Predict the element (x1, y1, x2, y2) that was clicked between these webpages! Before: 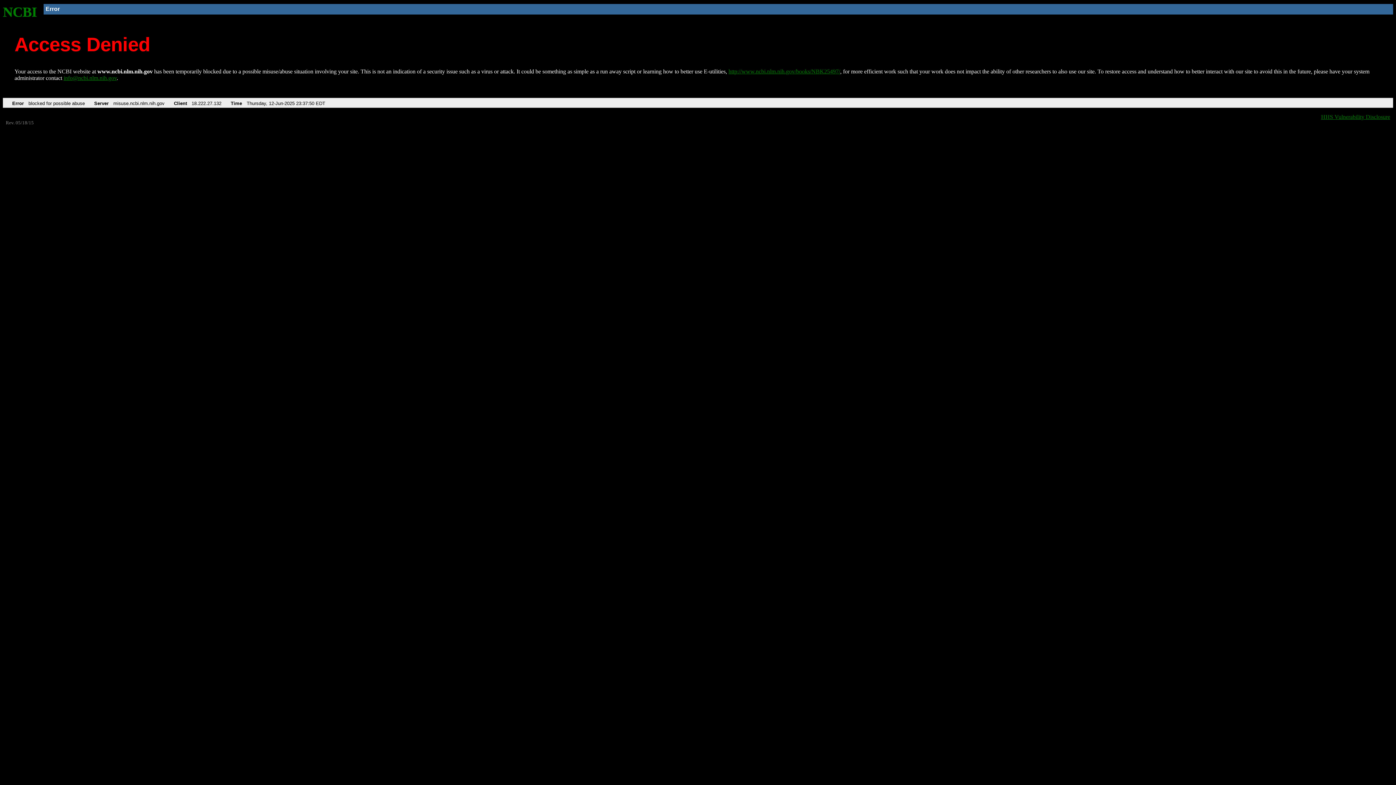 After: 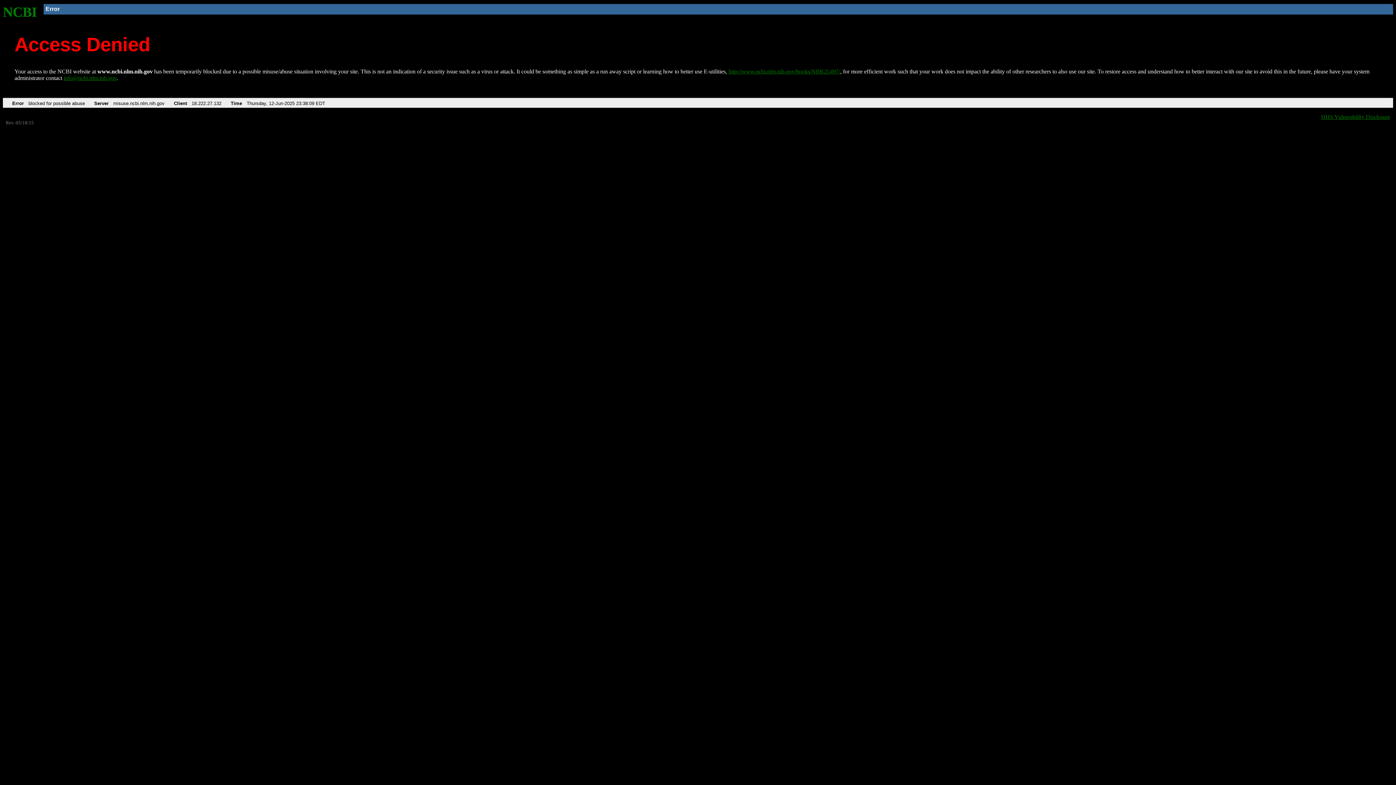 Action: label: NCBI bbox: (2, 4, 37, 19)